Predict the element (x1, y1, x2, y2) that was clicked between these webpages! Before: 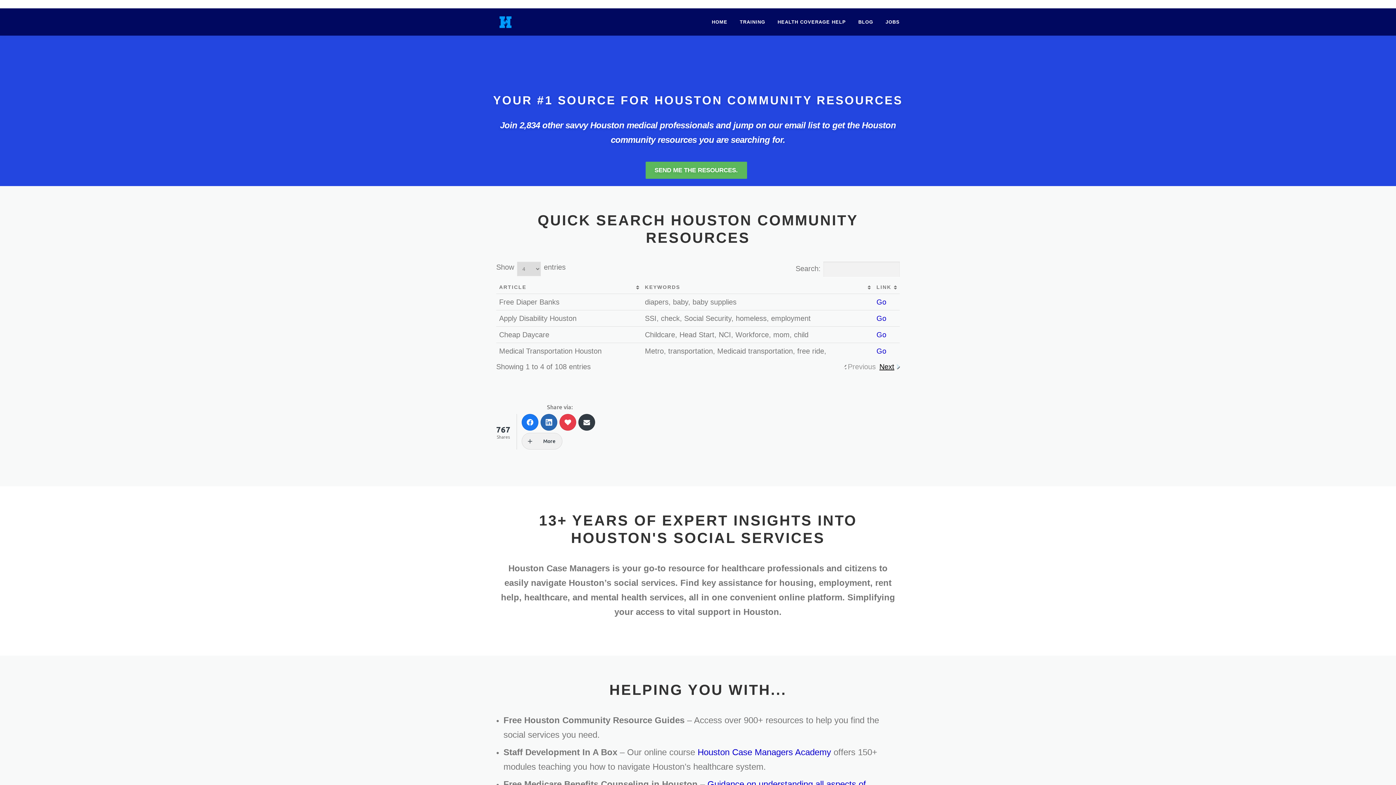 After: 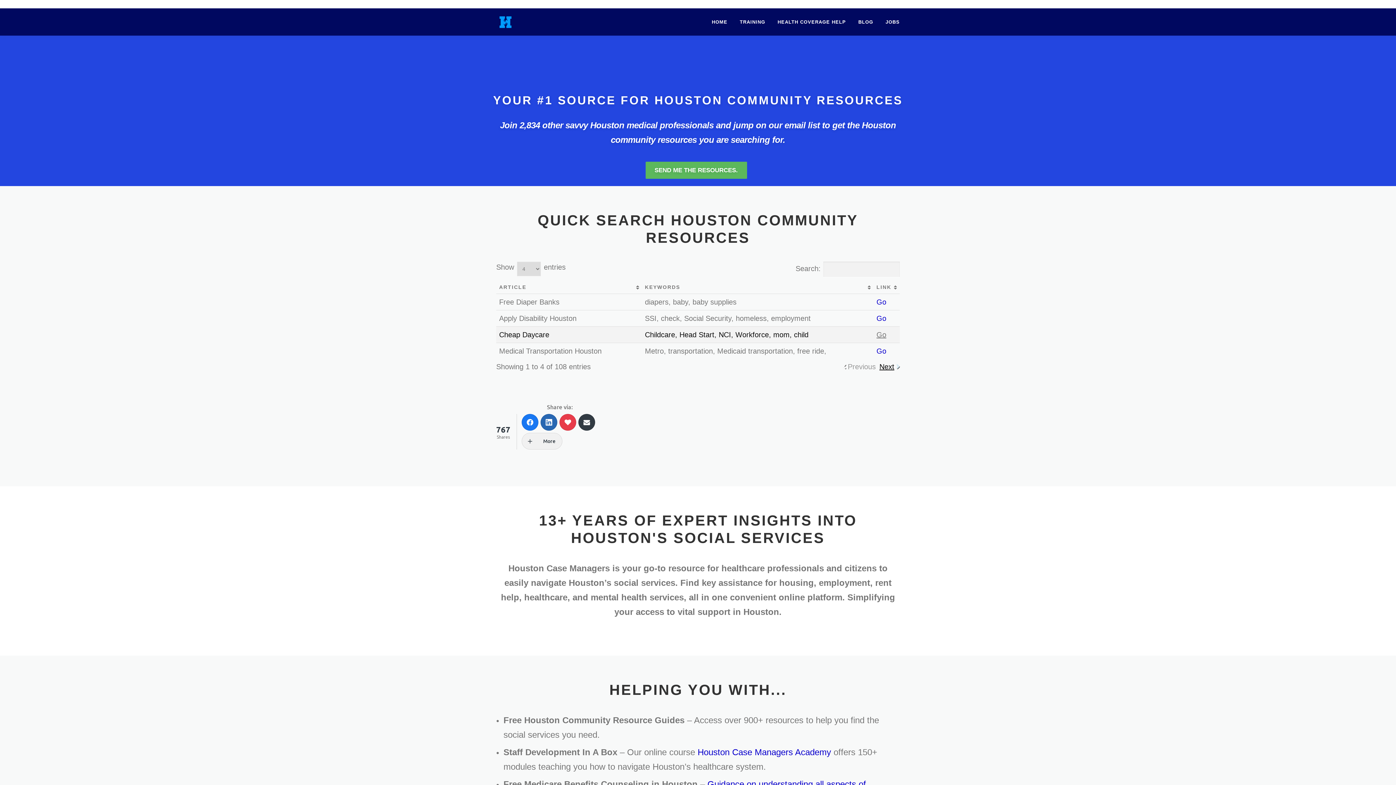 Action: bbox: (876, 330, 886, 338) label: Go